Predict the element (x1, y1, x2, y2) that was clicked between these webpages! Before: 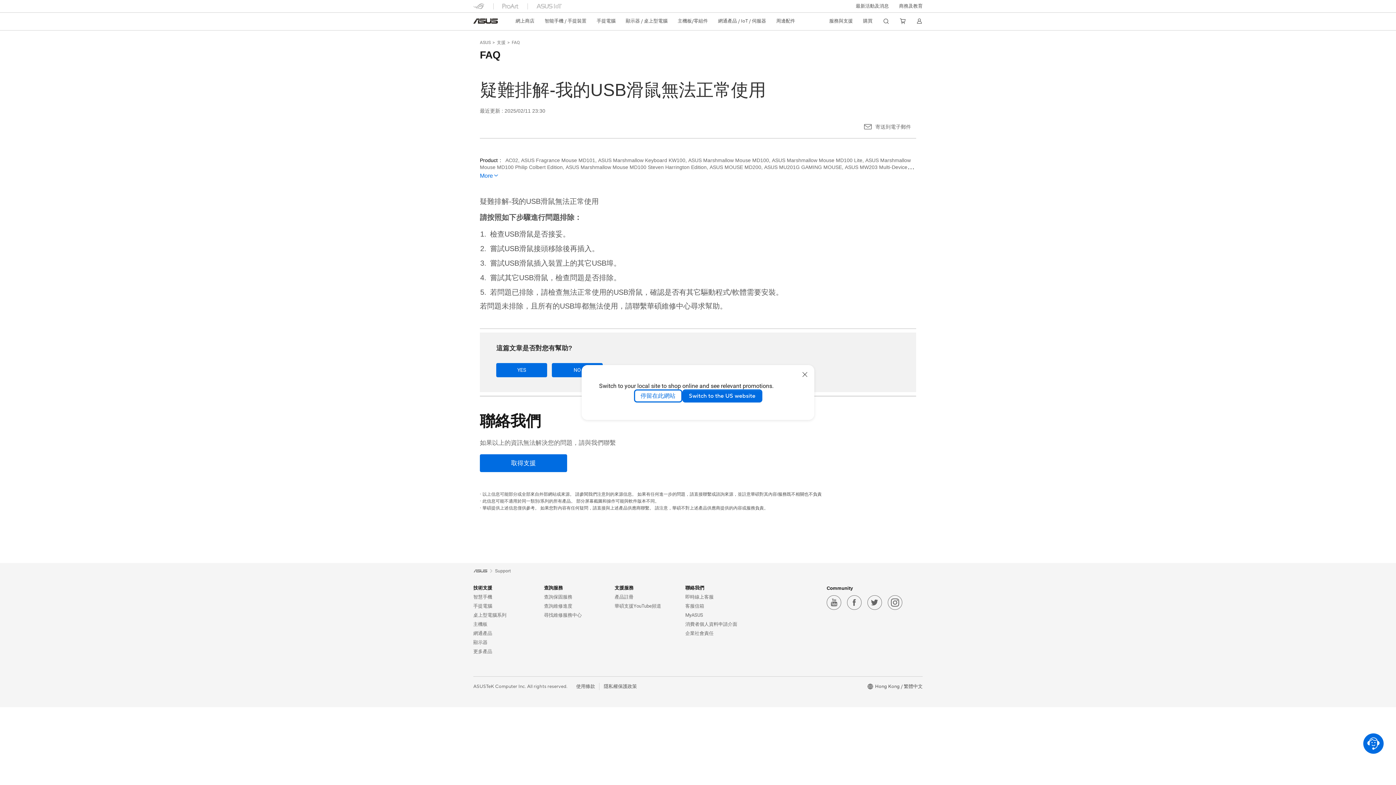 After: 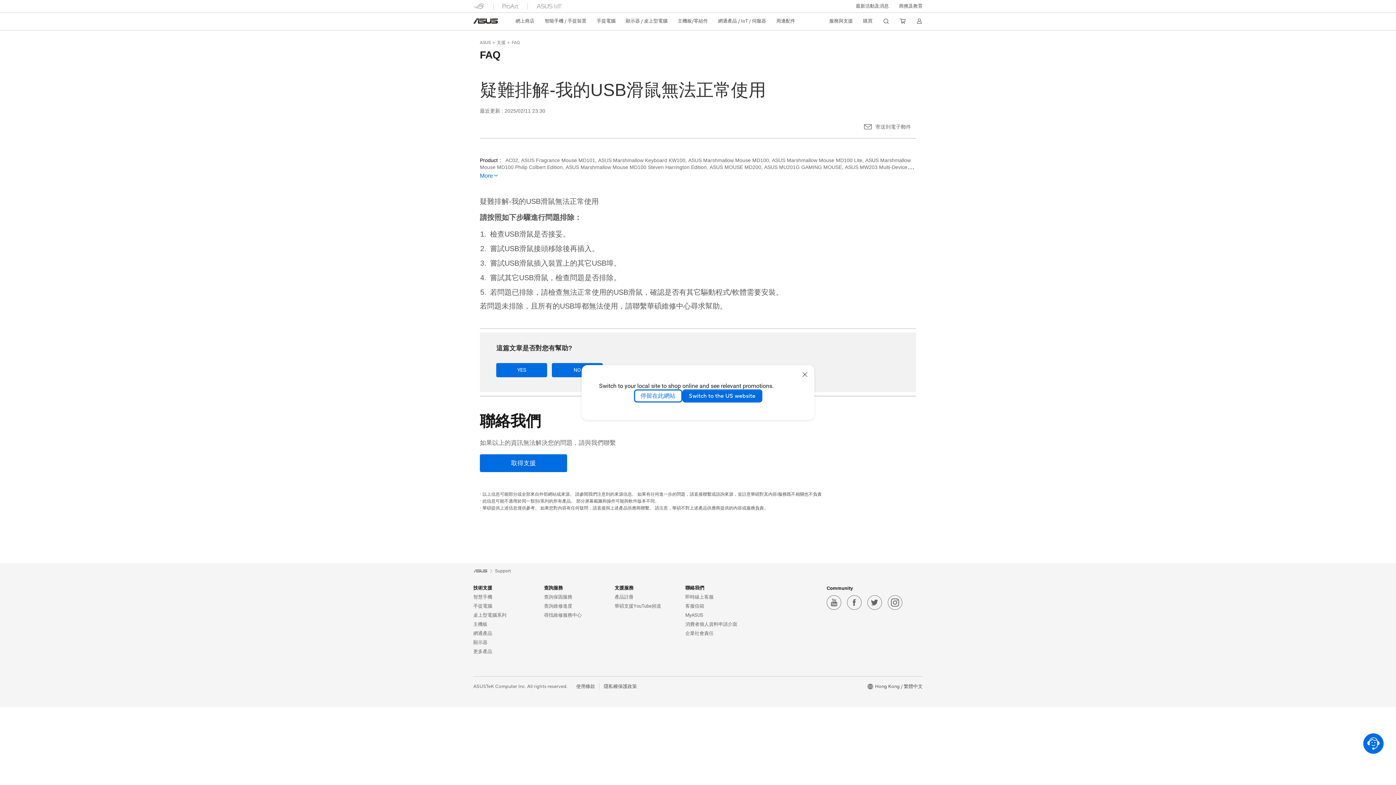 Action: bbox: (685, 585, 750, 590) label: 聯絡我們